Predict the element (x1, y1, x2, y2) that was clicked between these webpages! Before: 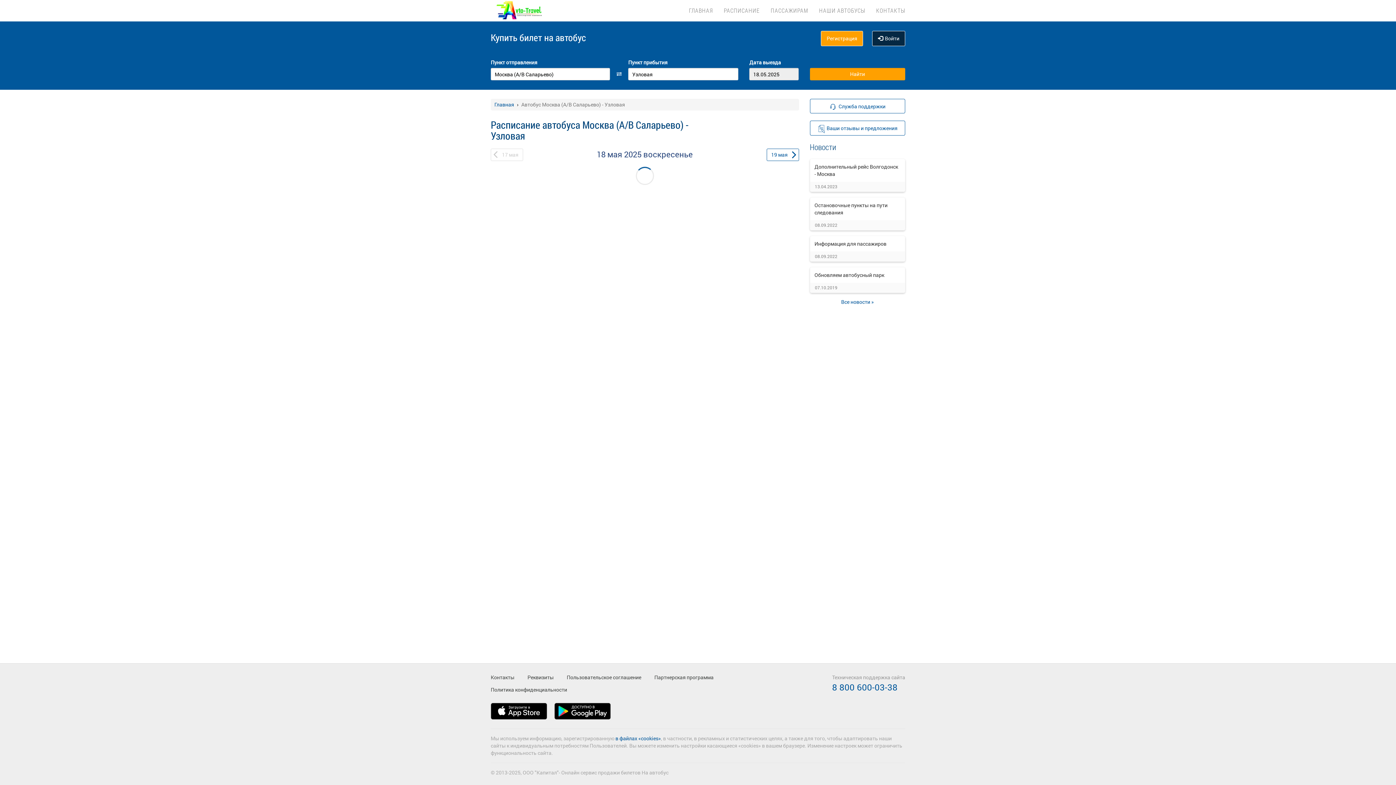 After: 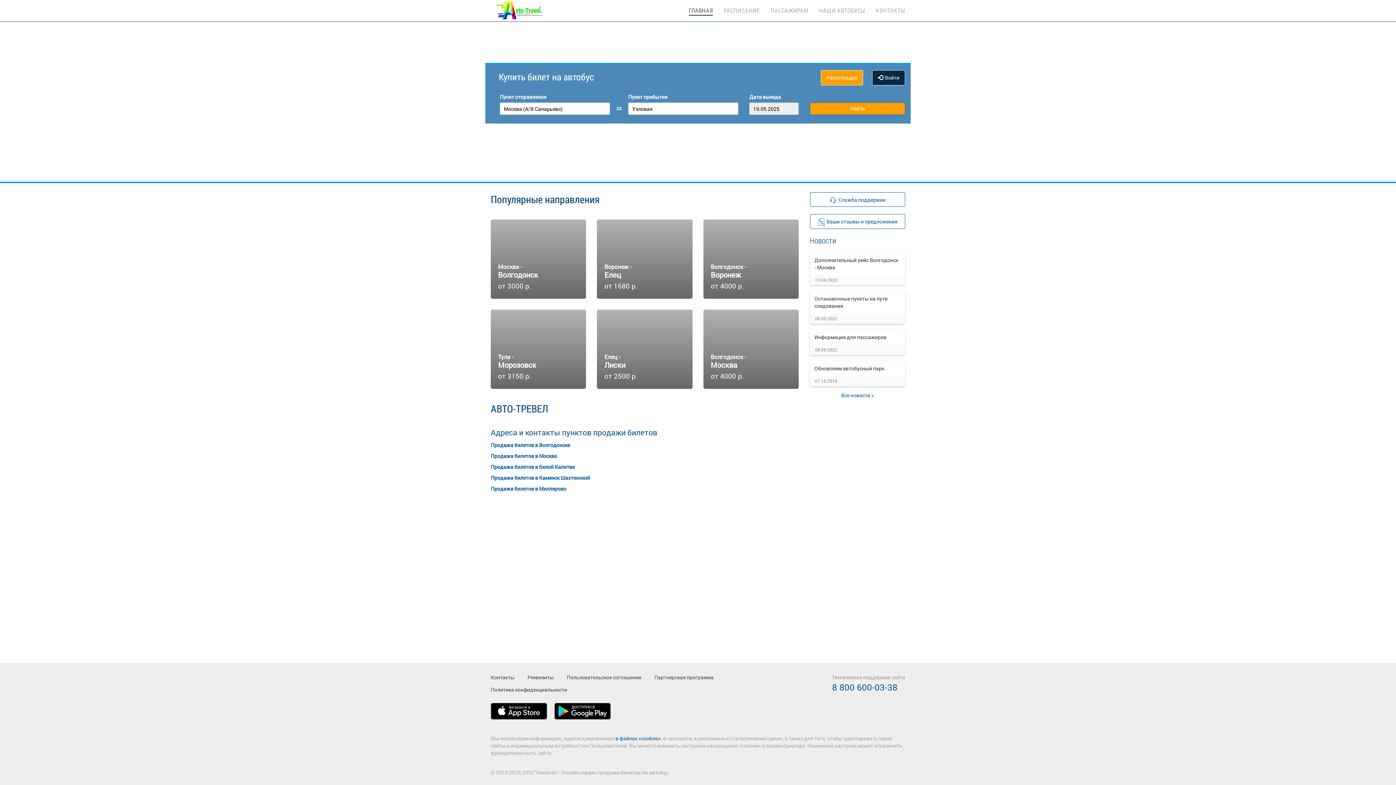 Action: bbox: (494, 101, 514, 108) label: Главная